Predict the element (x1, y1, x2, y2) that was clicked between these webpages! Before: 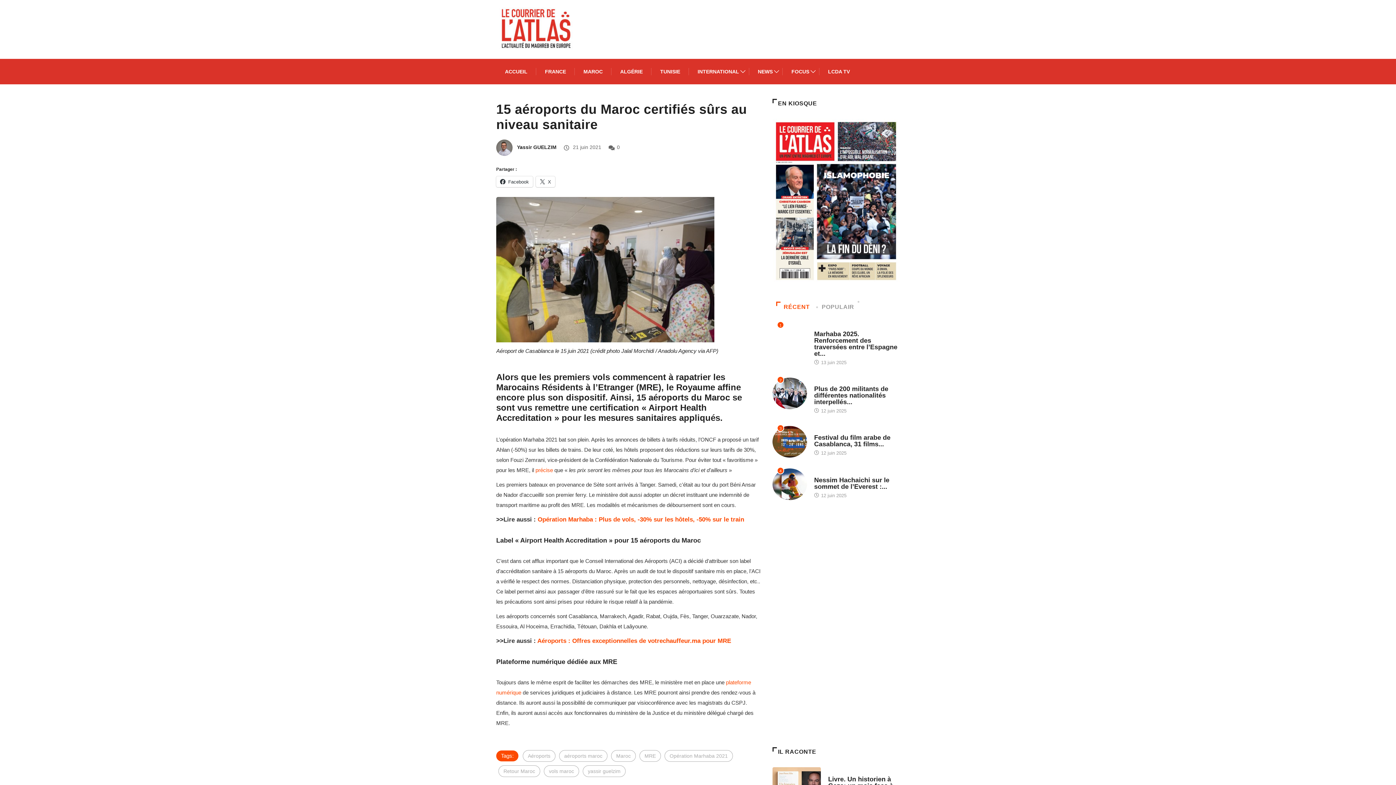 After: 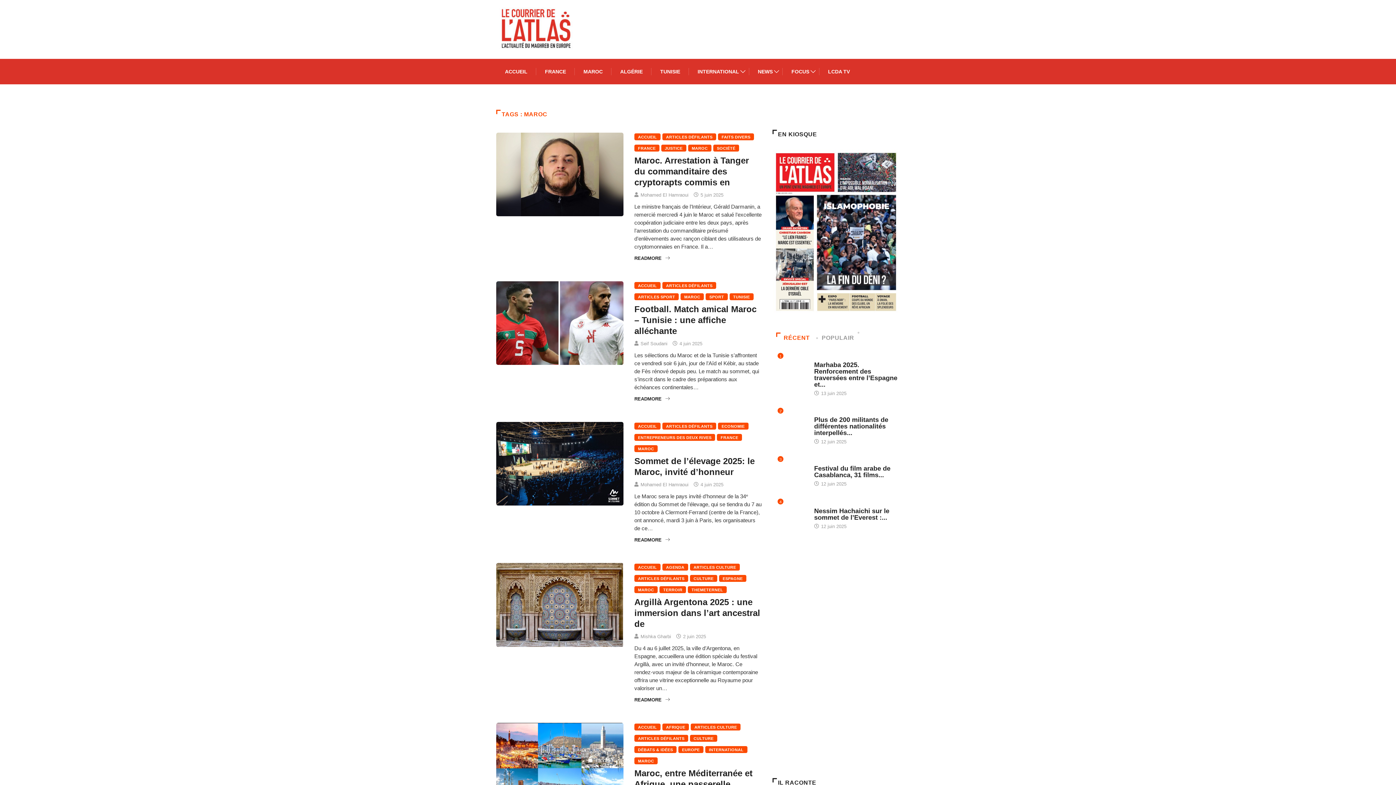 Action: bbox: (611, 750, 636, 762) label: Maroc